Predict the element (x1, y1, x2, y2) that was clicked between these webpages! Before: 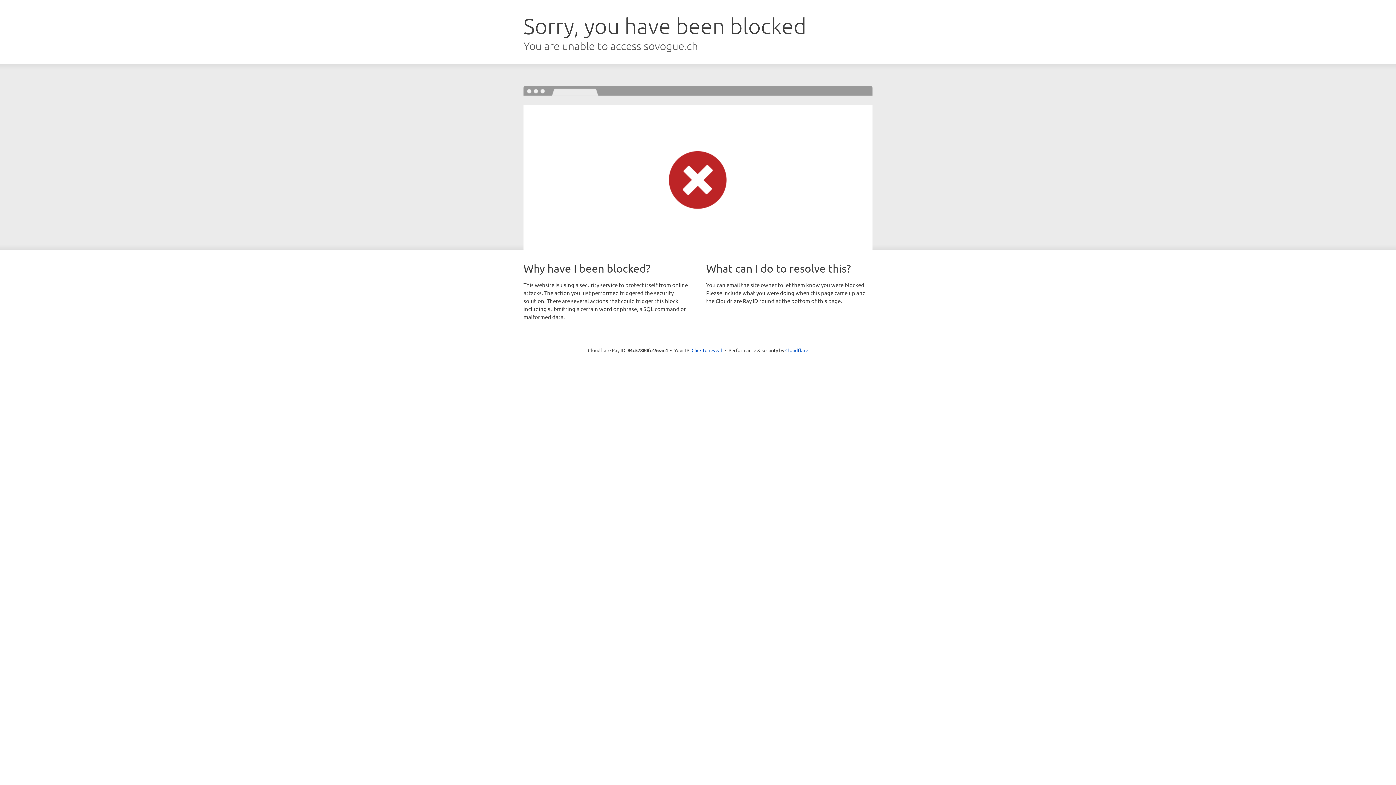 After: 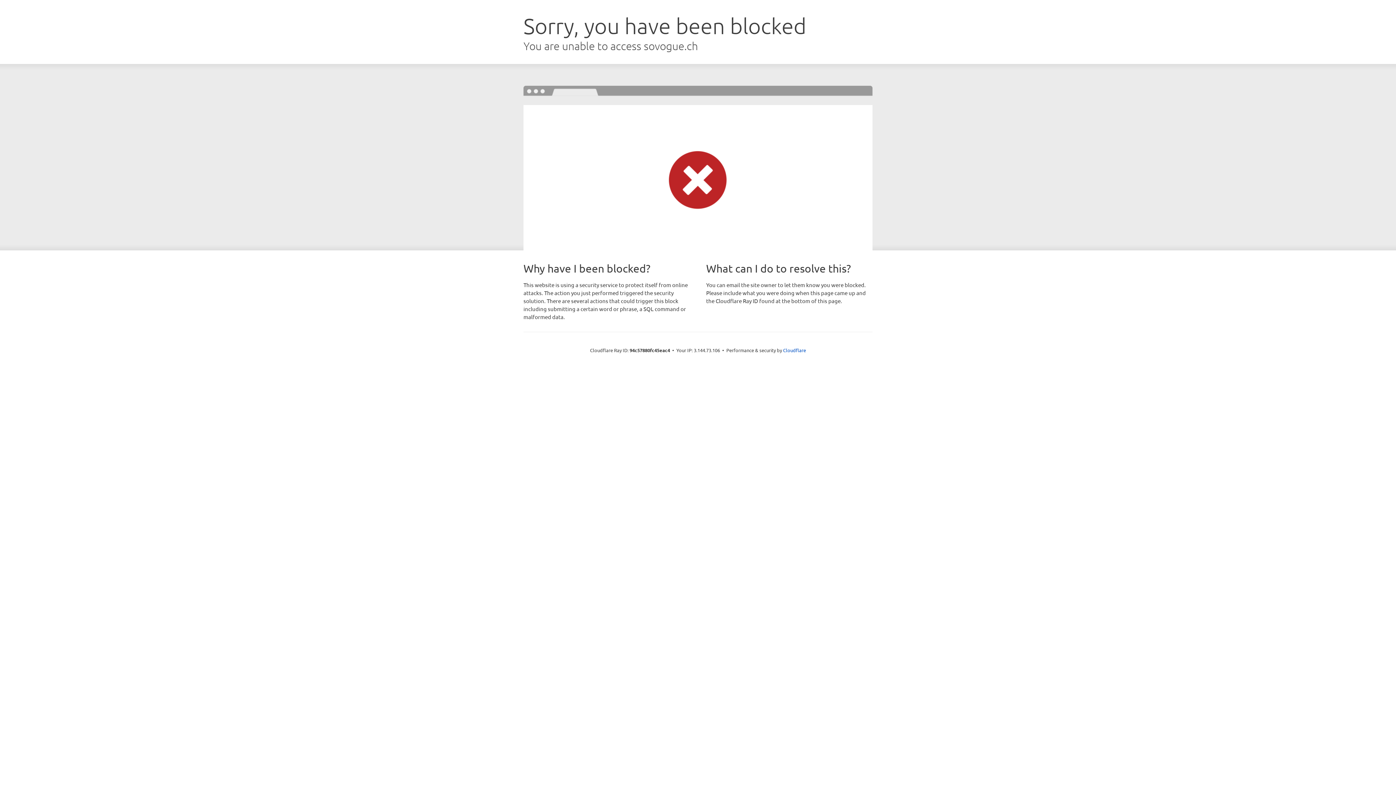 Action: bbox: (691, 346, 722, 353) label: Click to reveal